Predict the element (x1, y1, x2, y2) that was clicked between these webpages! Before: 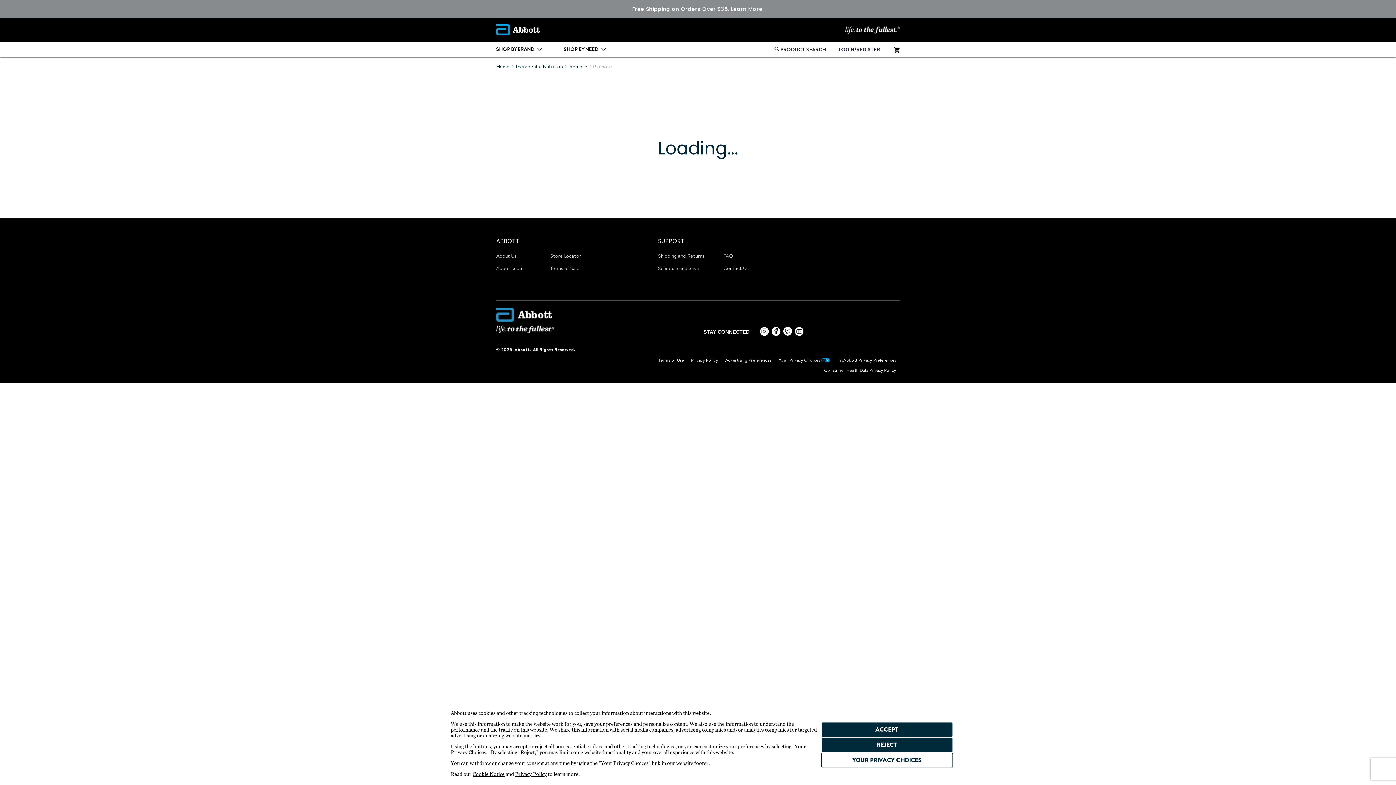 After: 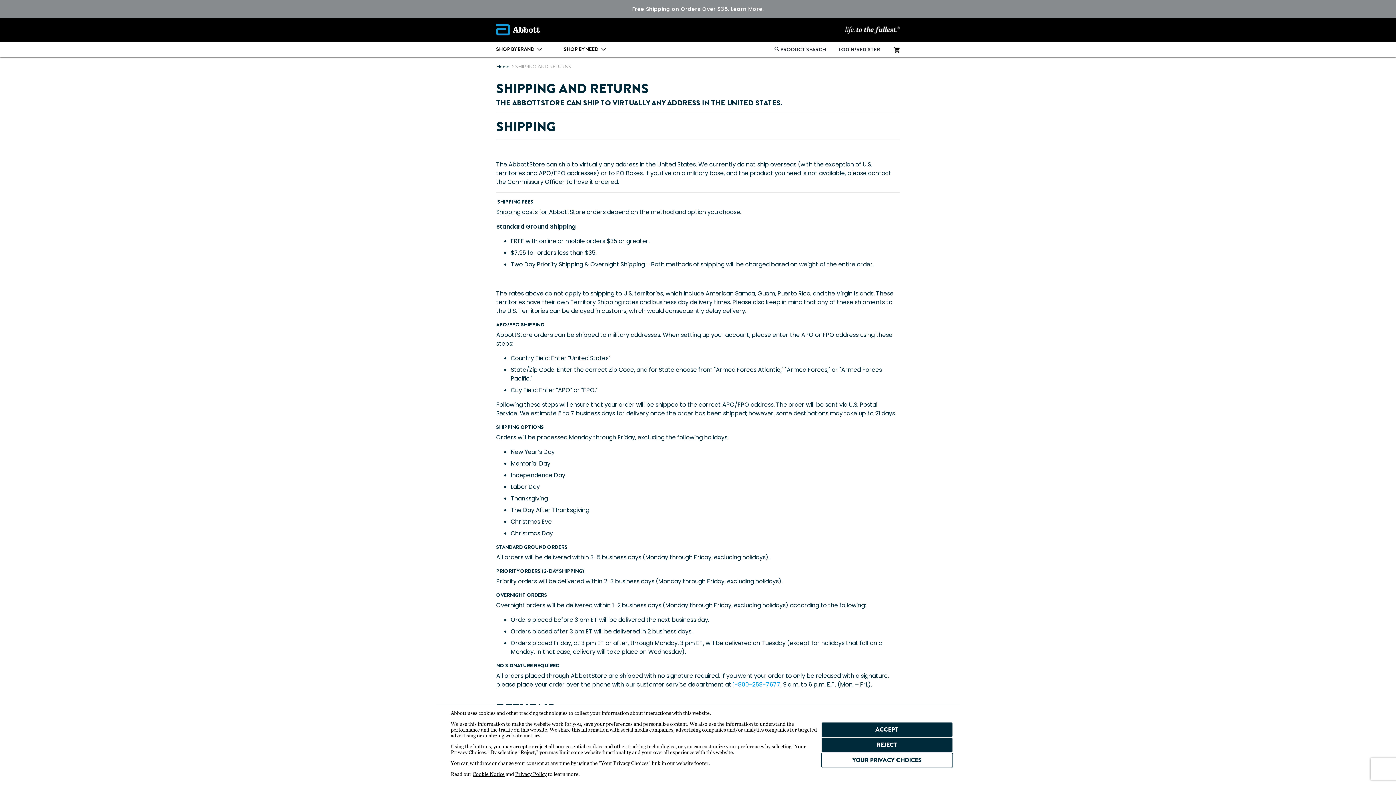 Action: bbox: (658, 252, 704, 259) label: Shipping and Returns